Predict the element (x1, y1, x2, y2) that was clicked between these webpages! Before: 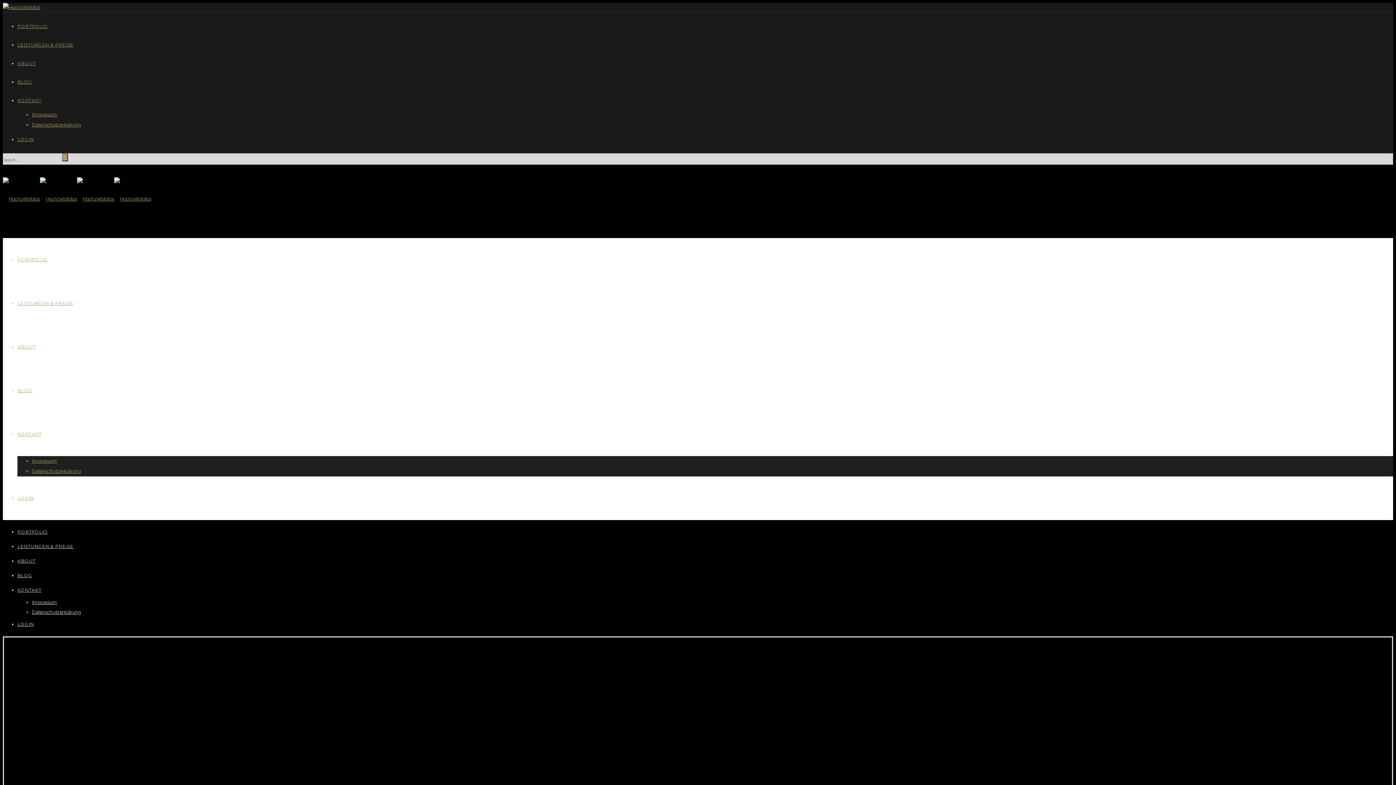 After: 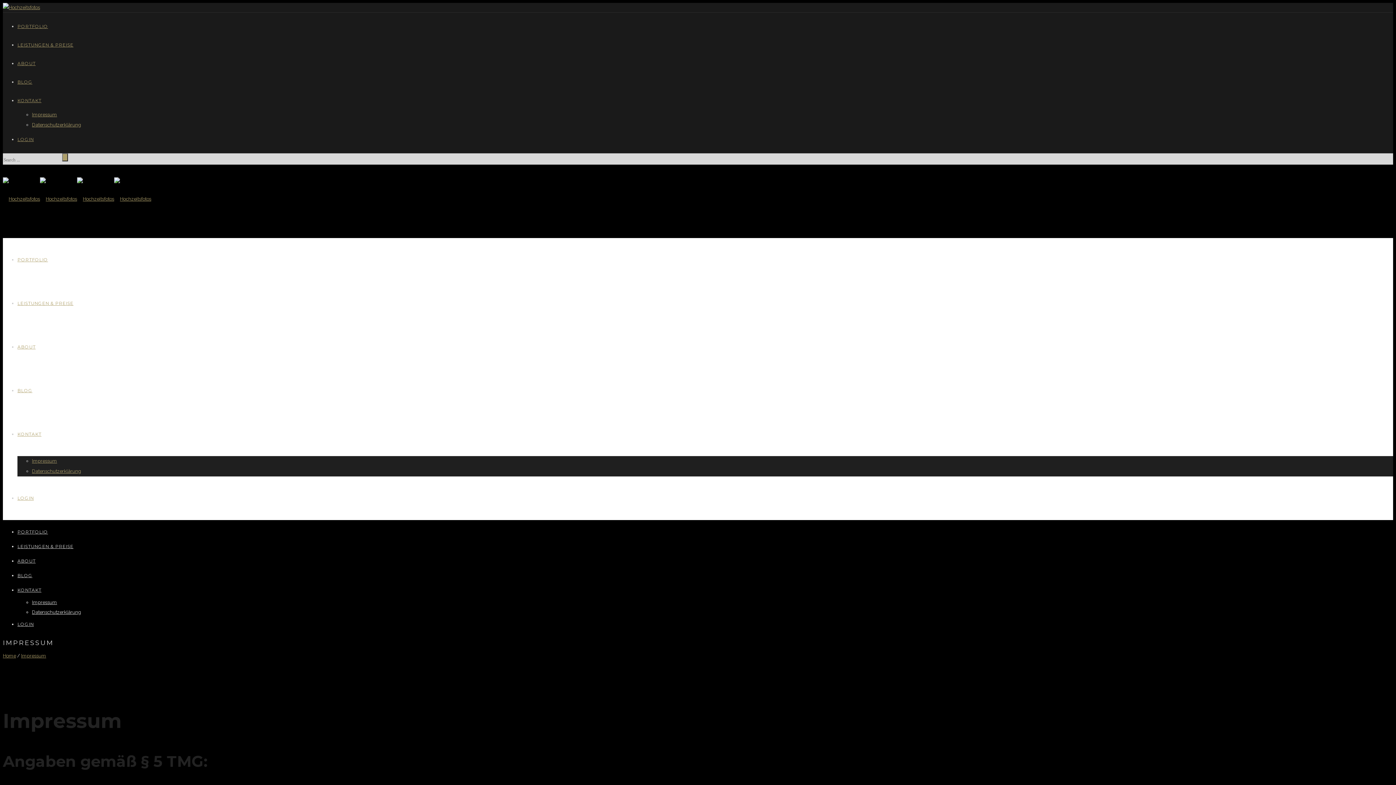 Action: bbox: (32, 600, 57, 605) label: Impressum